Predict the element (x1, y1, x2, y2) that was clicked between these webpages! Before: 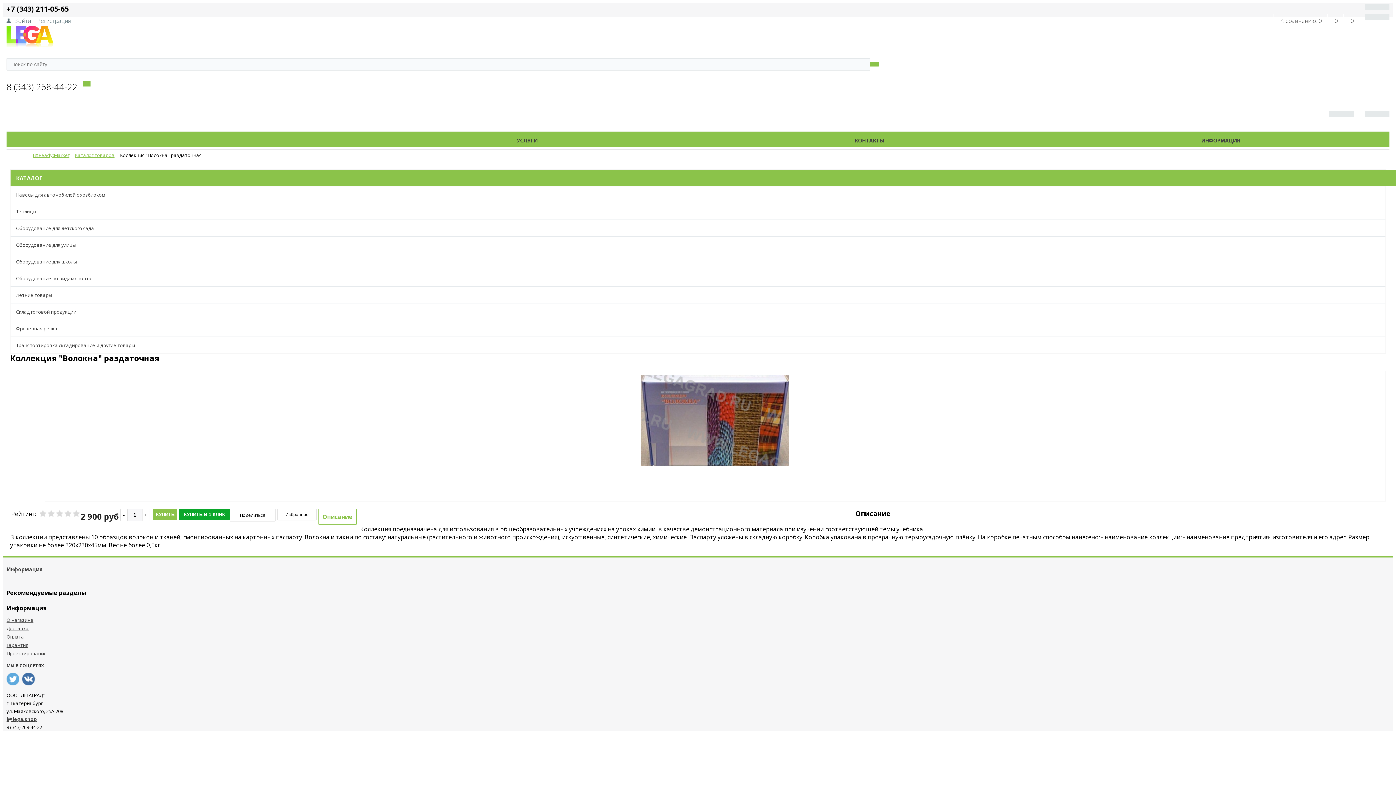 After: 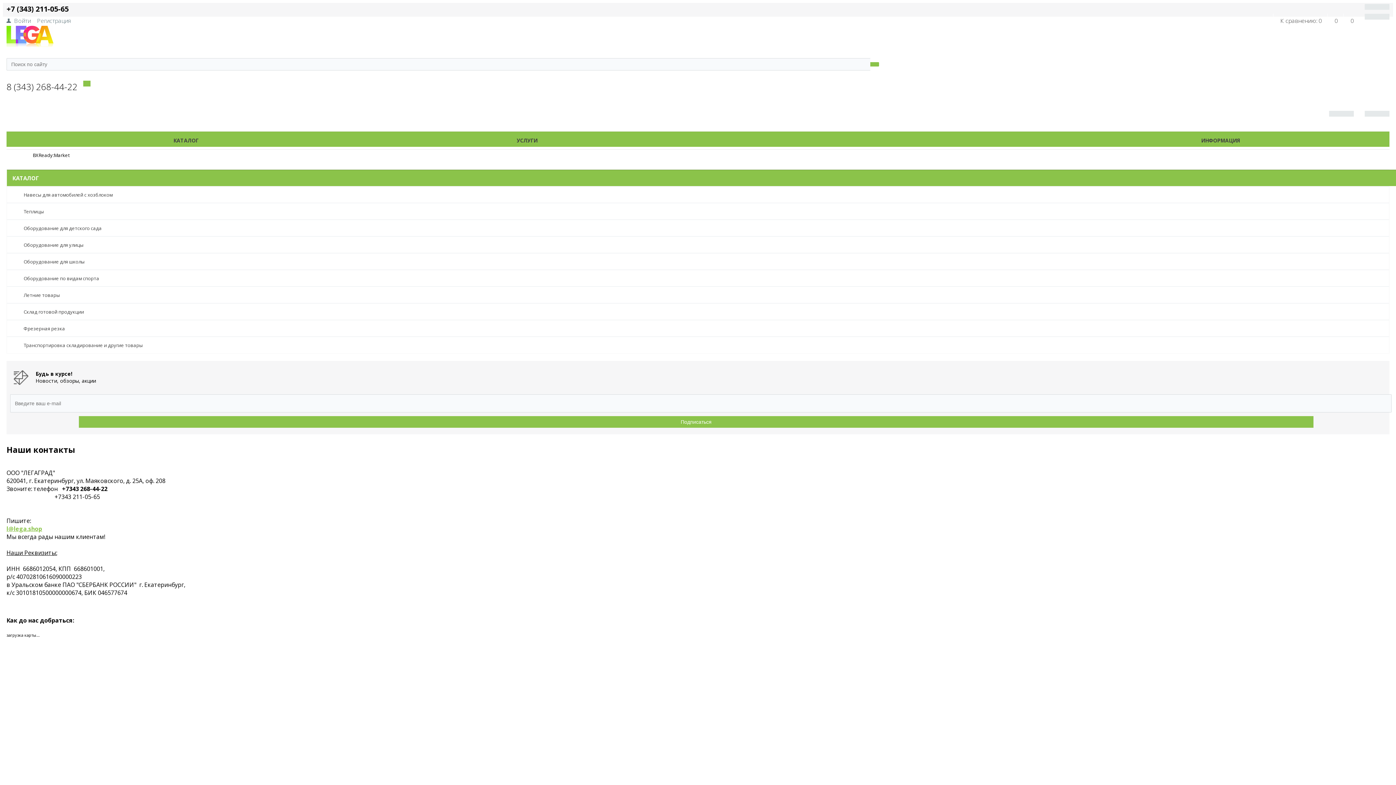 Action: label: КОНТАКТЫ bbox: (687, 132, 1052, 149)